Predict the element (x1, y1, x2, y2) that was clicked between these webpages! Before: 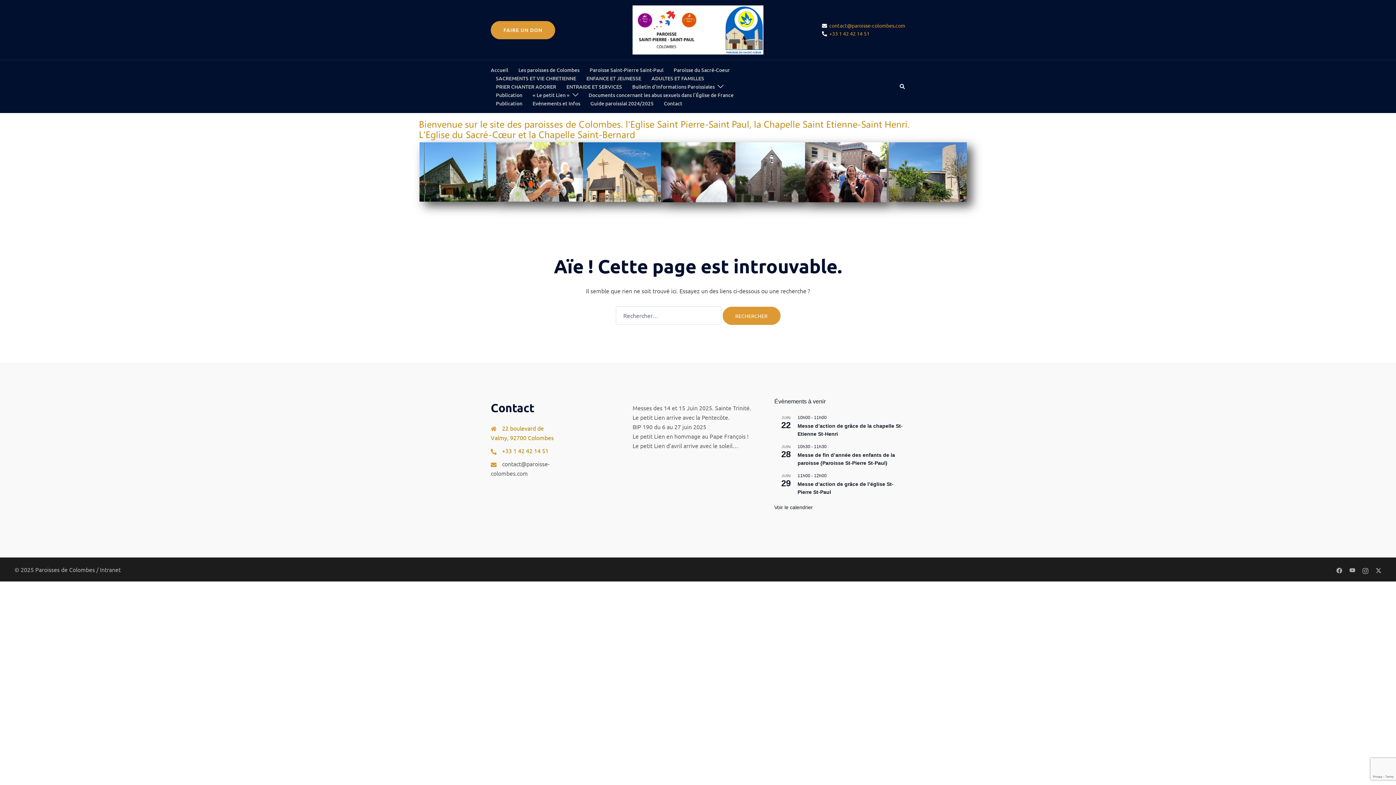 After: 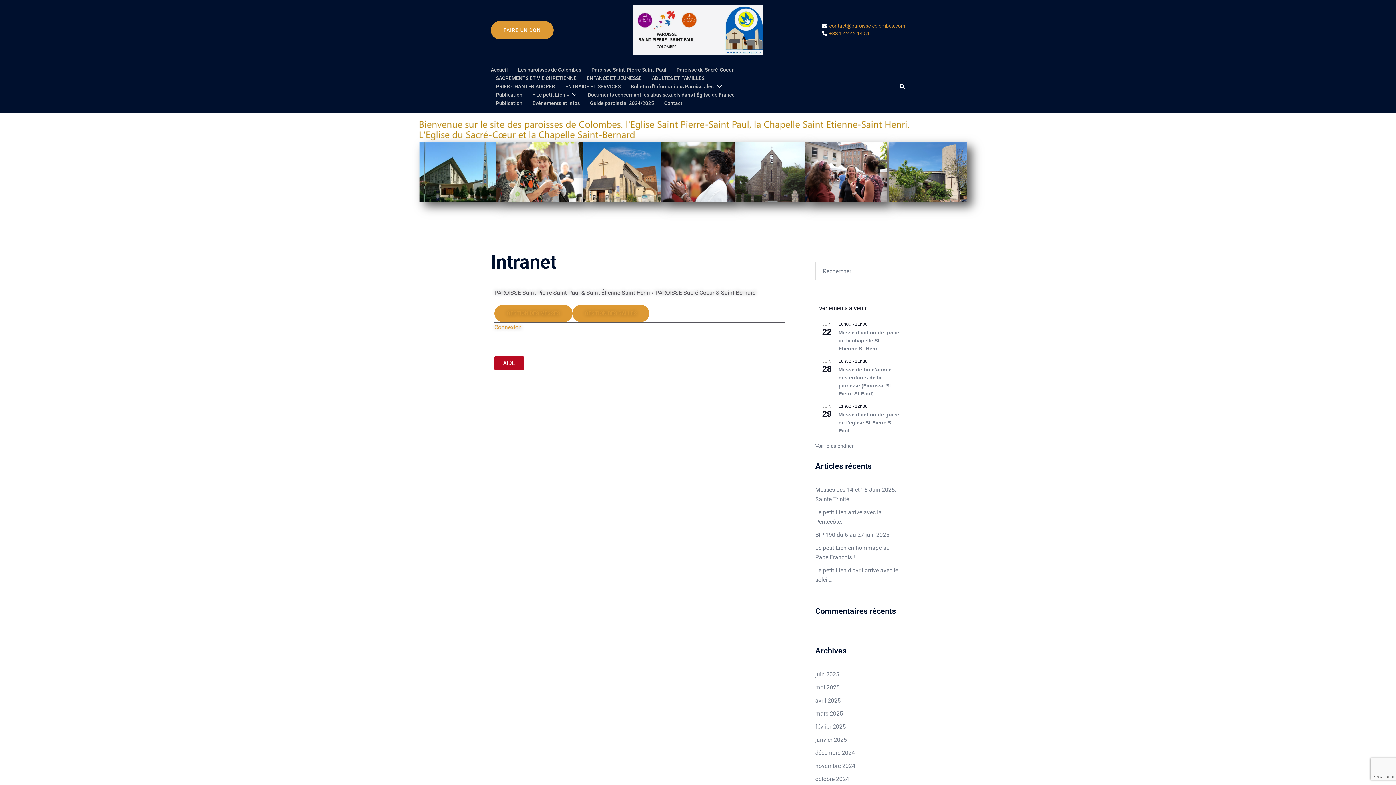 Action: label: Intranet bbox: (100, 566, 120, 573)